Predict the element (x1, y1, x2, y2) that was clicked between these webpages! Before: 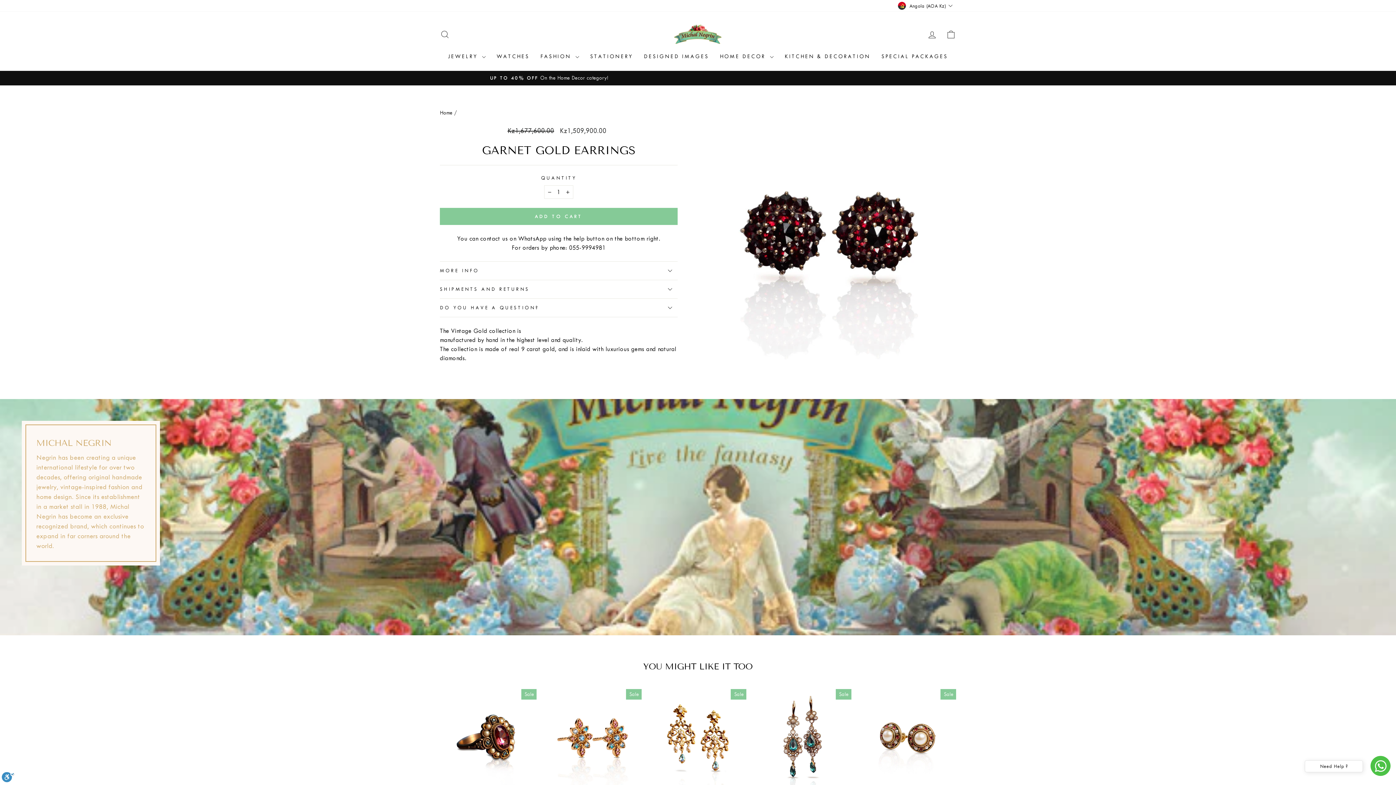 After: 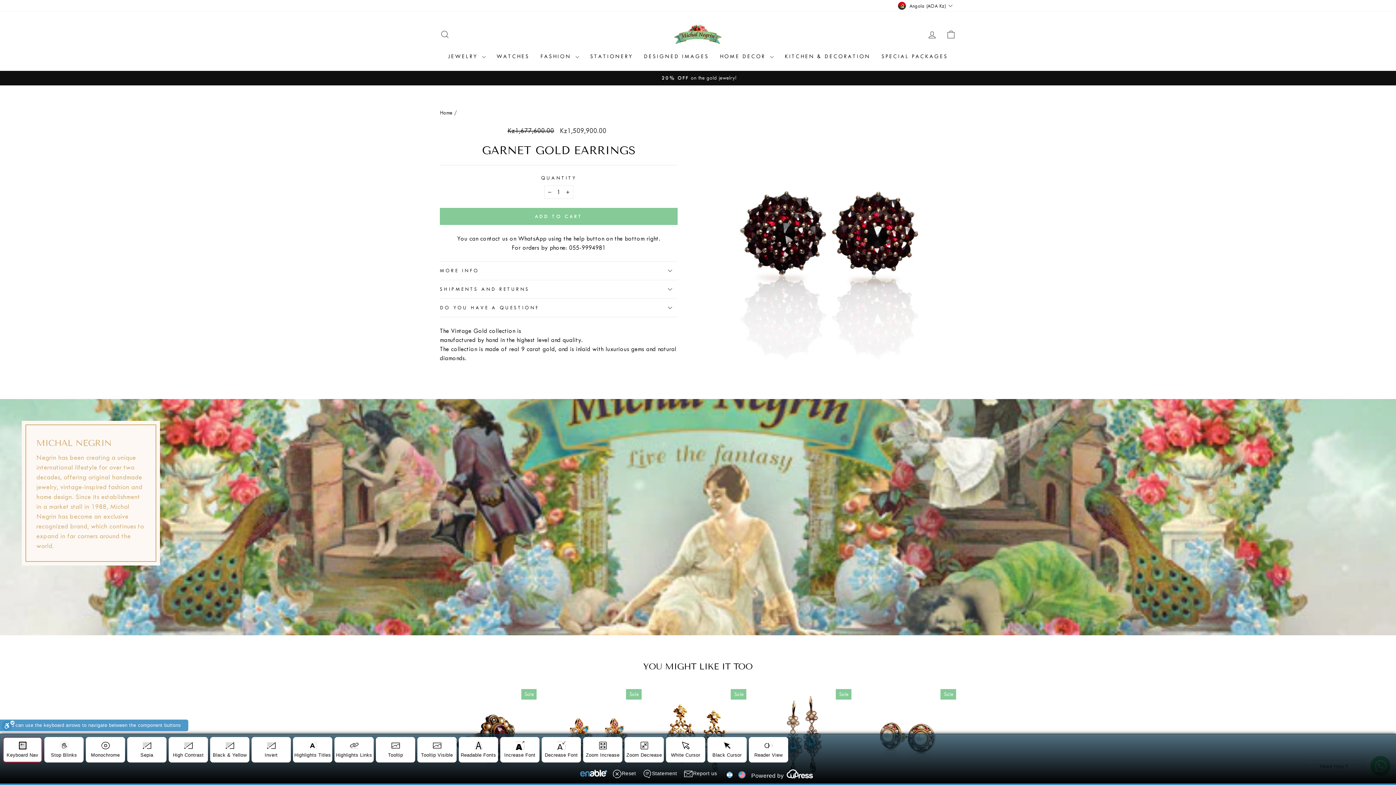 Action: label: Toggle Enable bbox: (1, 772, 14, 785)